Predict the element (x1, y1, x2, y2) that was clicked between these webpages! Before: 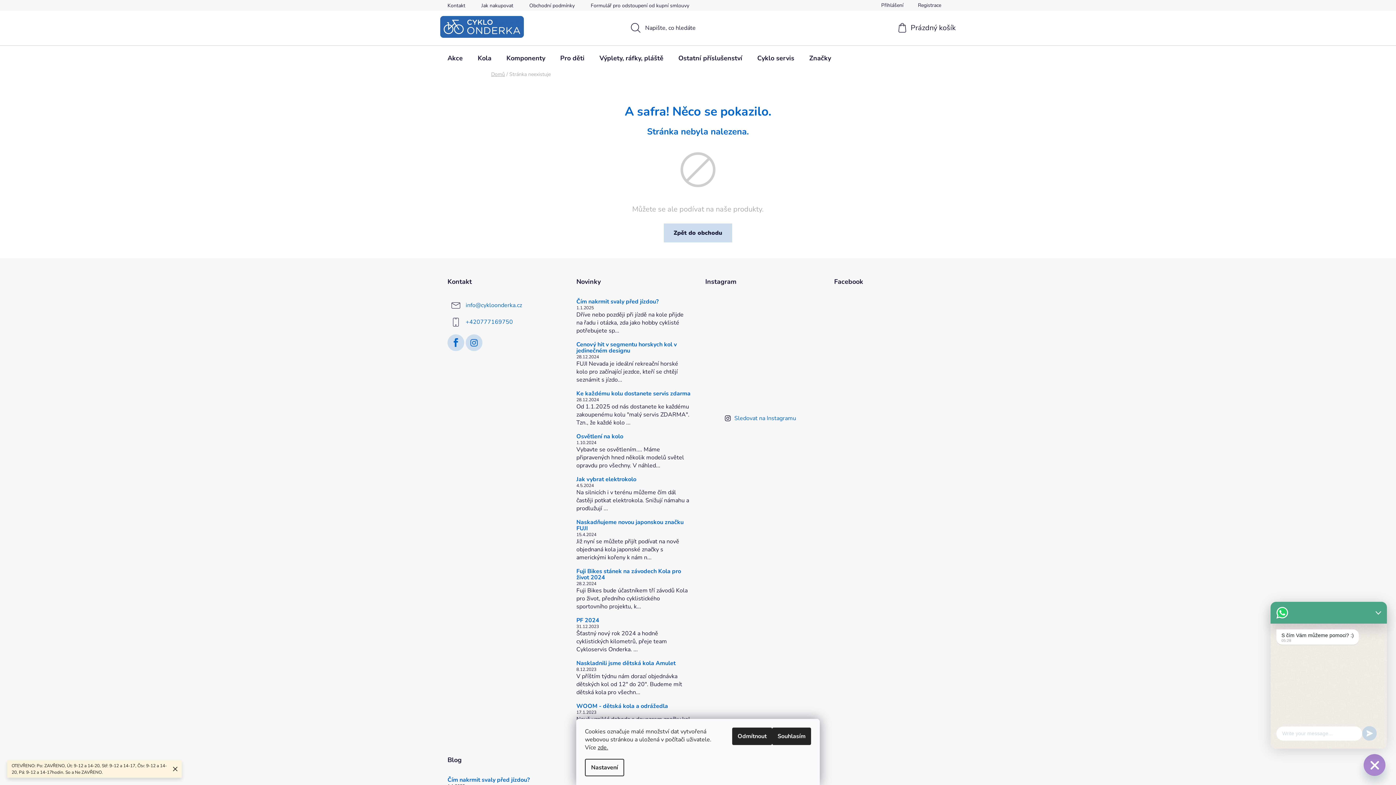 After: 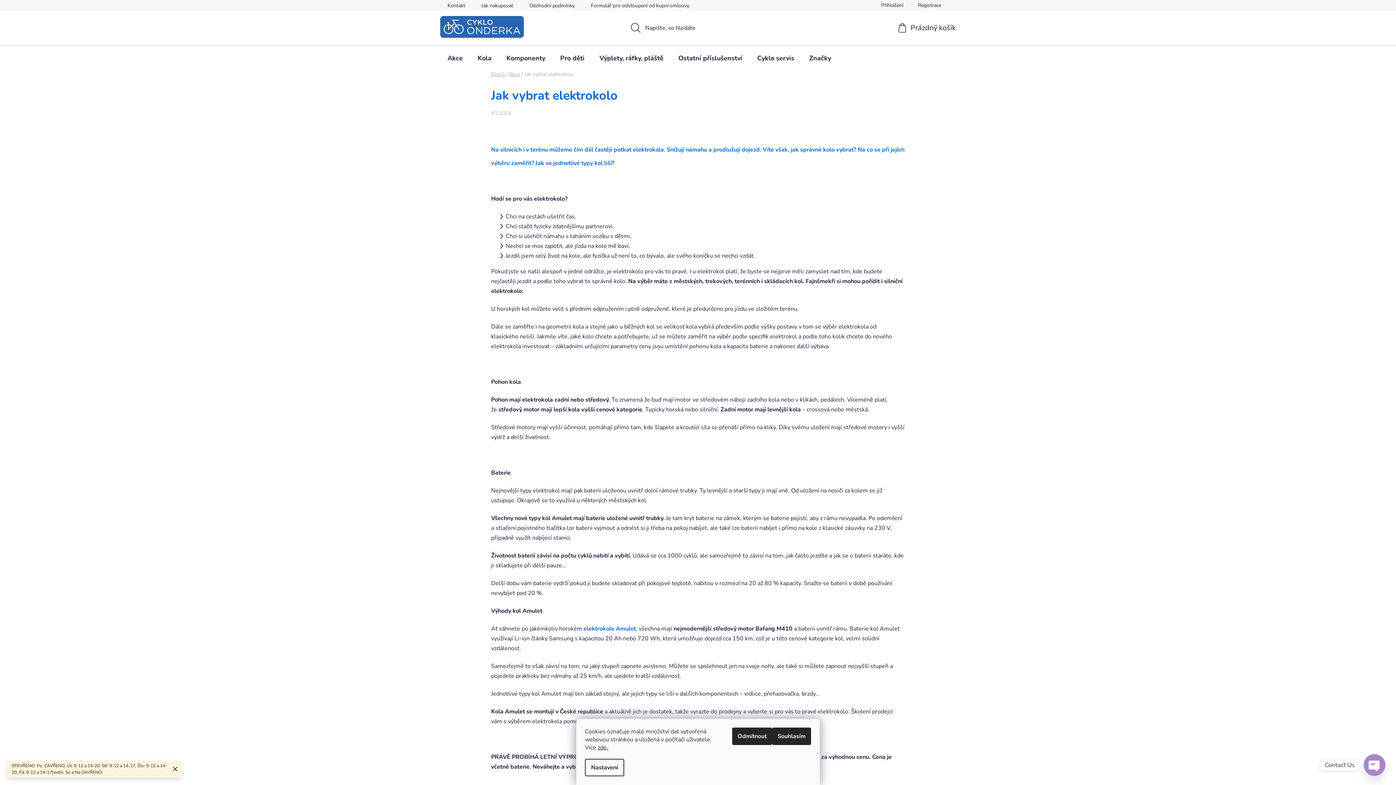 Action: bbox: (576, 476, 690, 482) label: Jak vybrat elektrokolo